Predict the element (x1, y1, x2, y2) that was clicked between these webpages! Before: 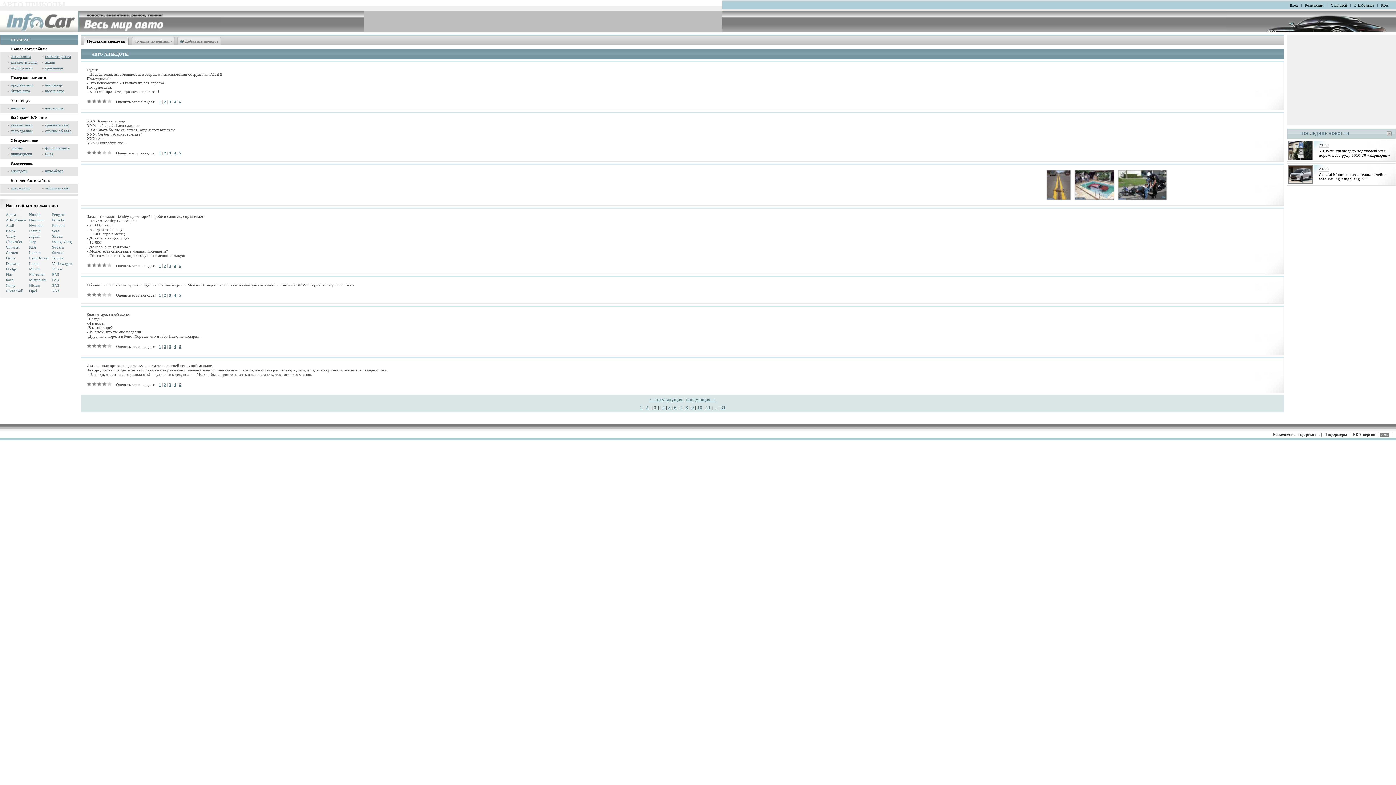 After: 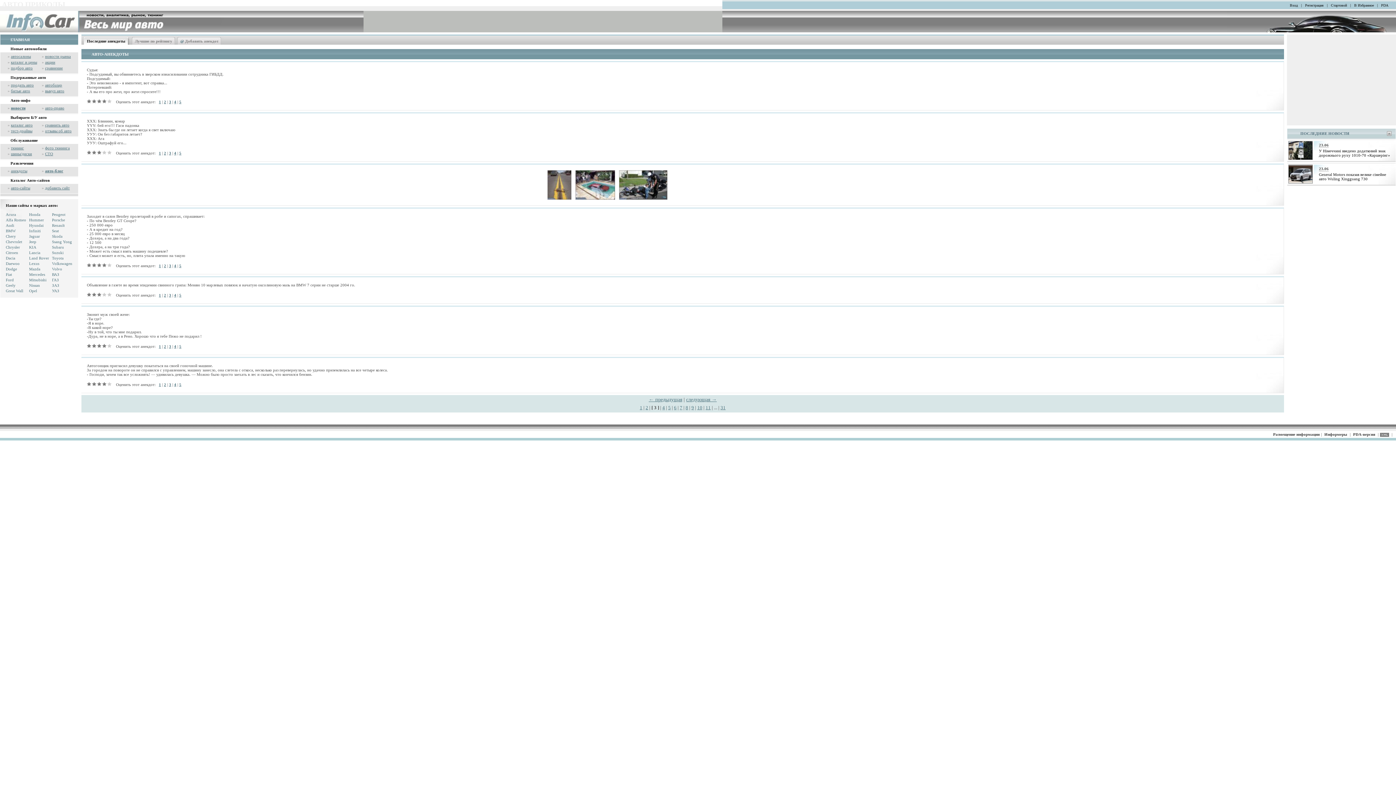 Action: label: 1 bbox: (158, 344, 161, 348)